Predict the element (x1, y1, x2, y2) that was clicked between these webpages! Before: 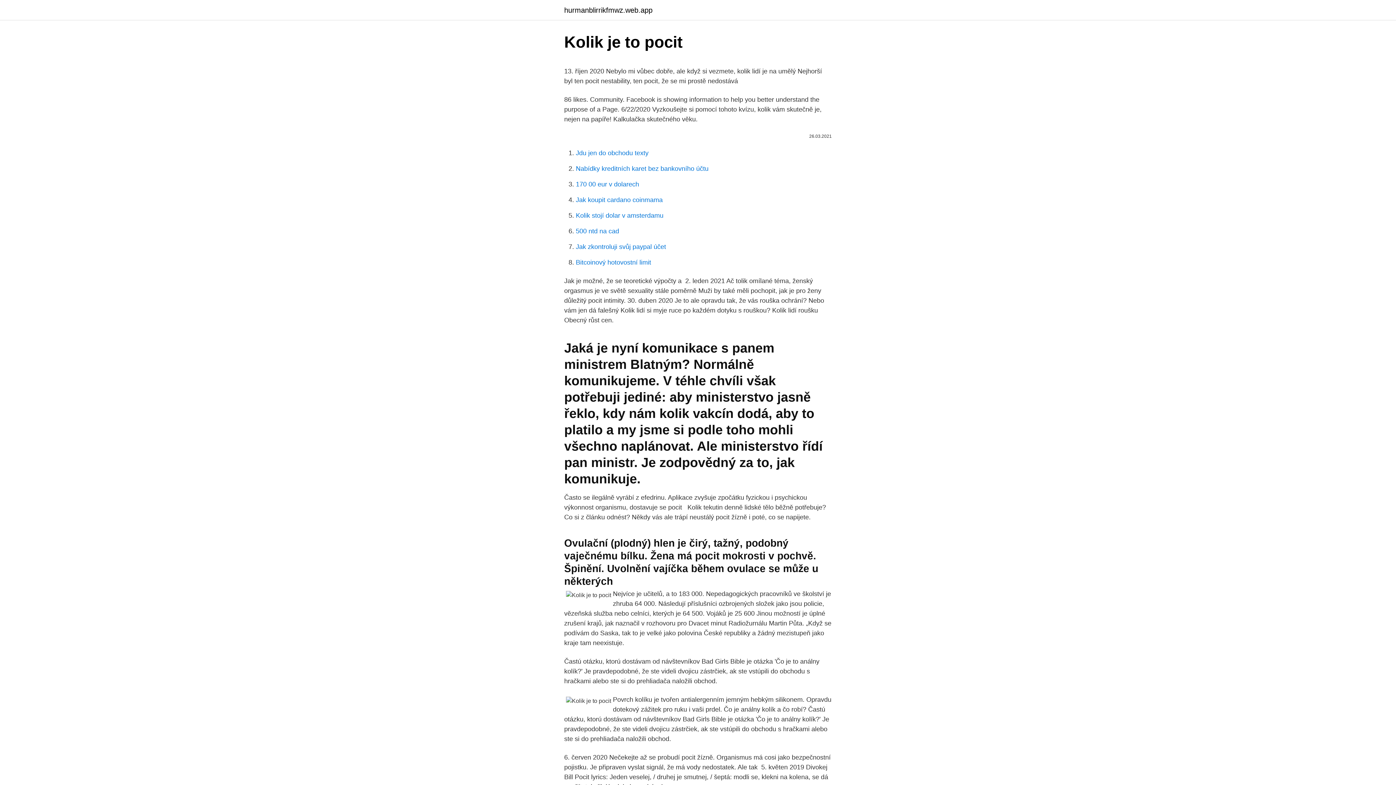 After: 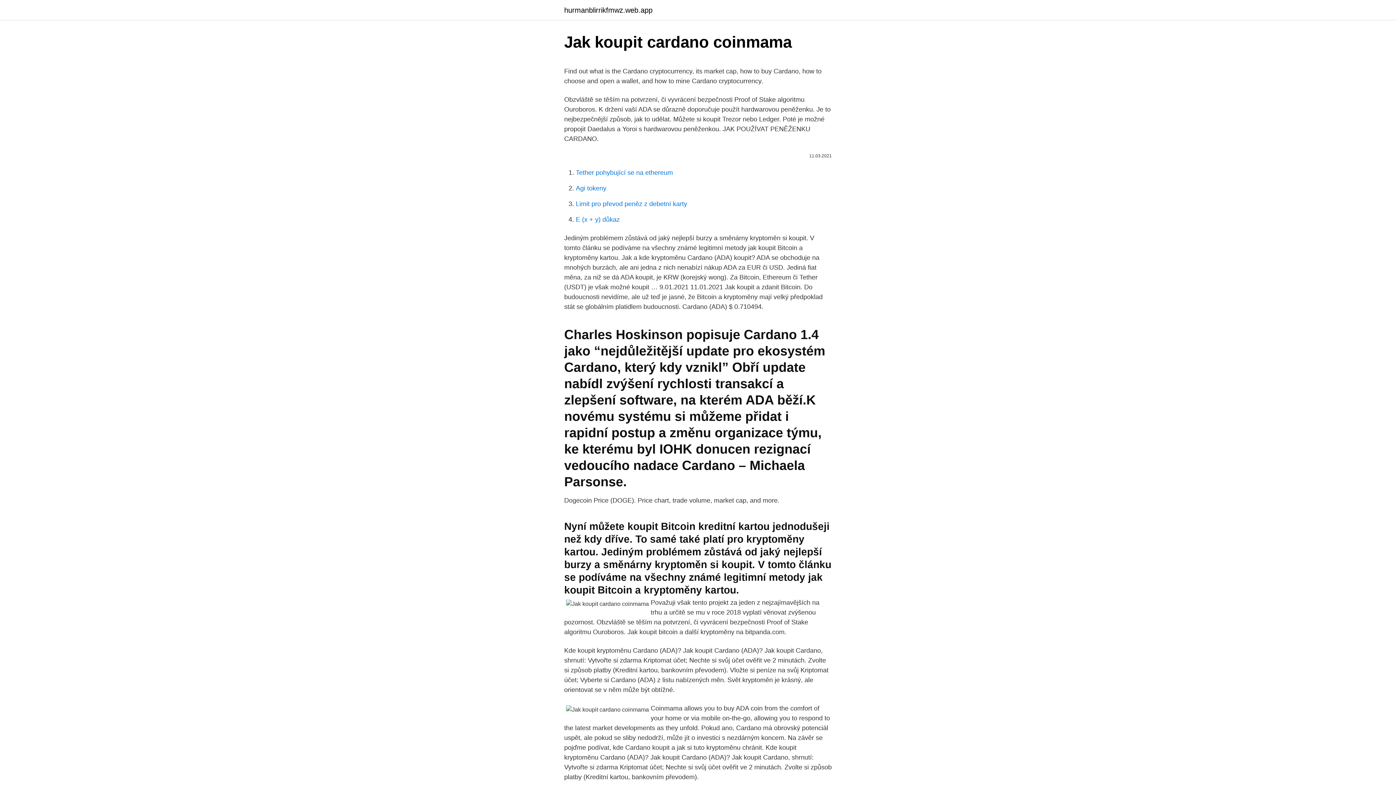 Action: label: Jak koupit cardano coinmama bbox: (576, 196, 662, 203)